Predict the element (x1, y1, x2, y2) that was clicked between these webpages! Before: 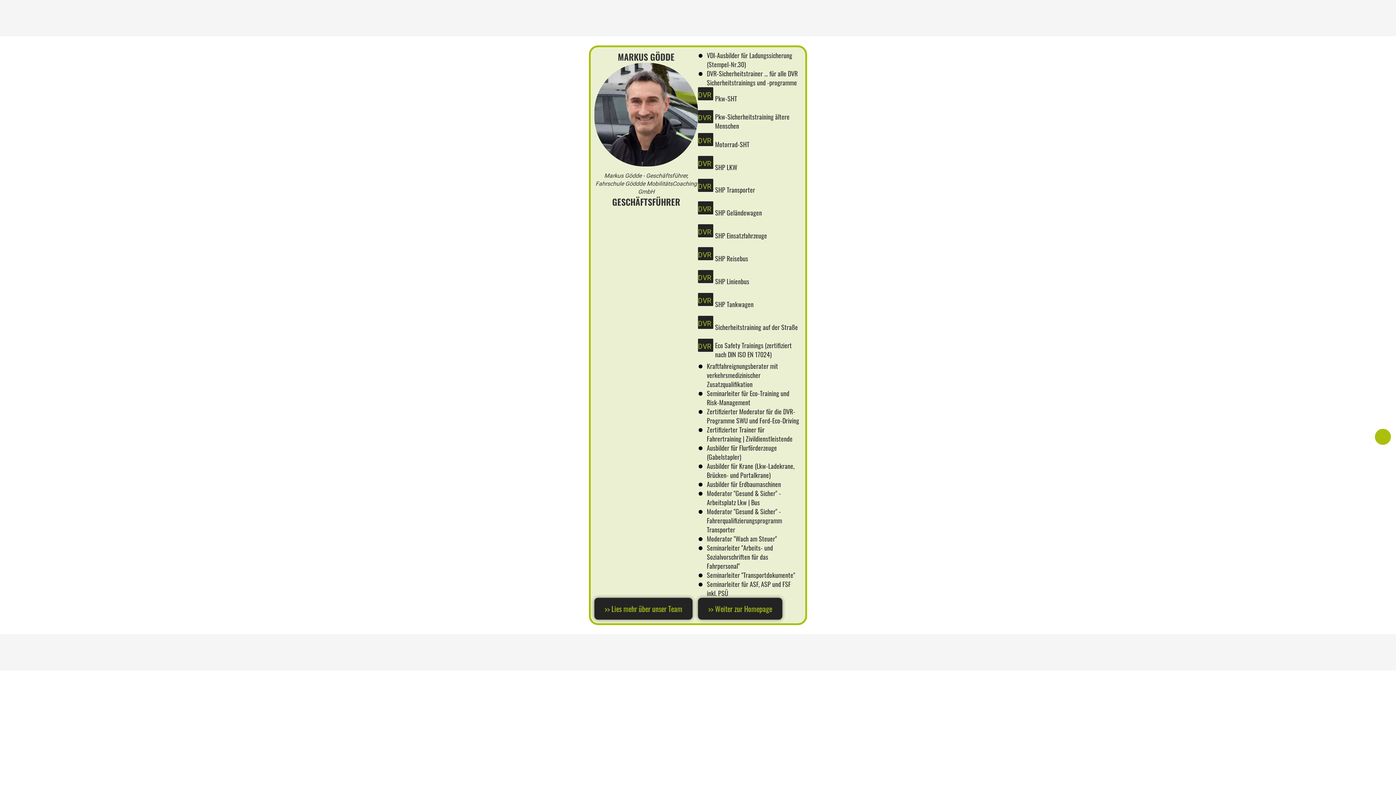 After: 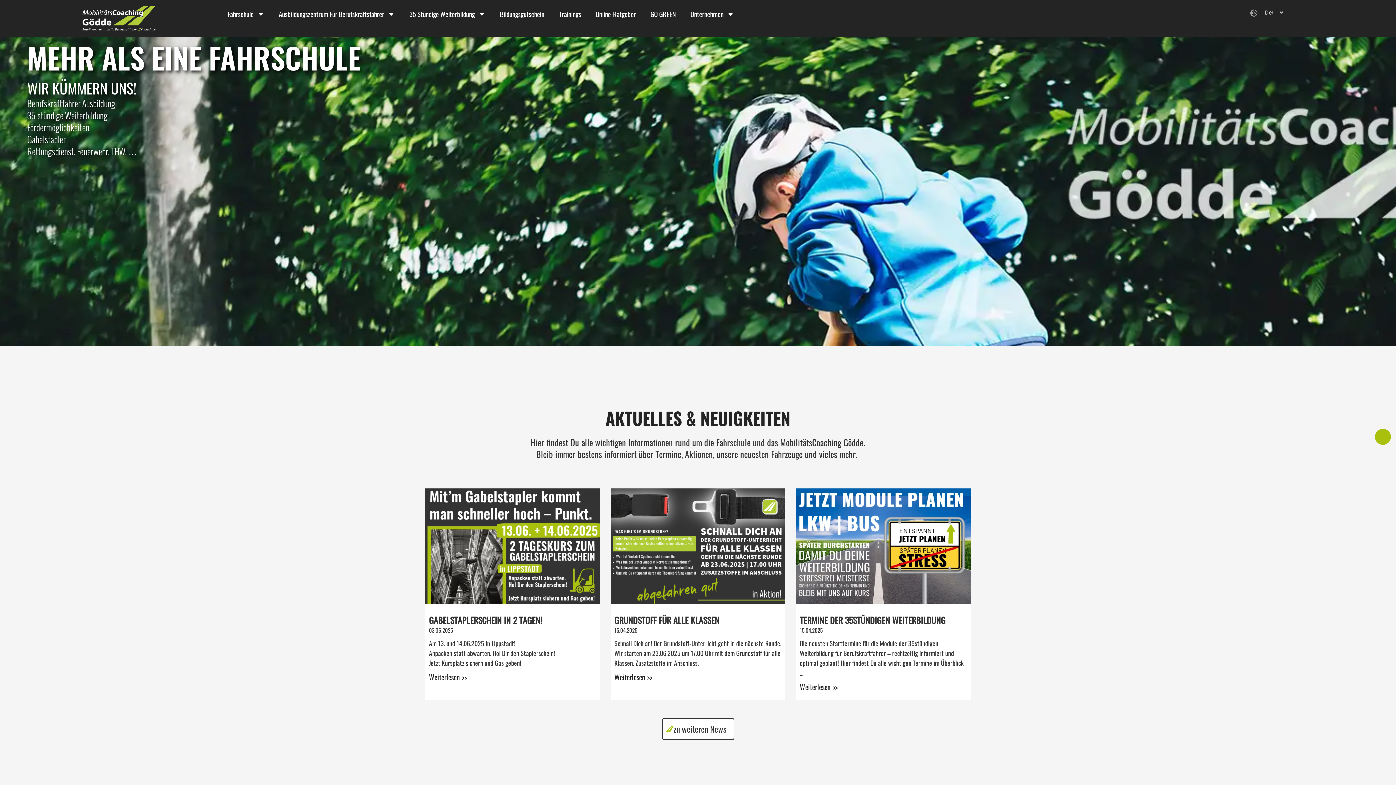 Action: label: >> Weiter zur Homepage bbox: (698, 598, 782, 619)